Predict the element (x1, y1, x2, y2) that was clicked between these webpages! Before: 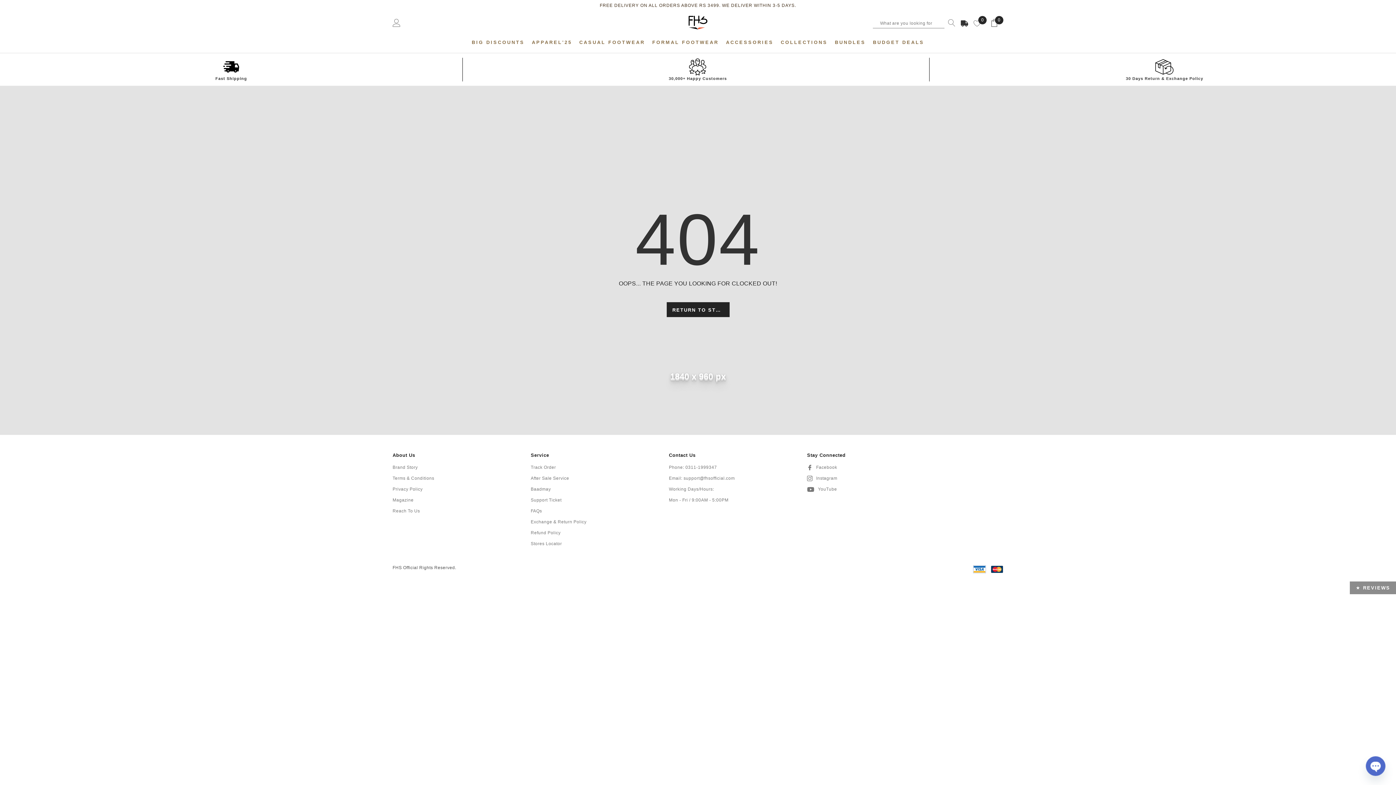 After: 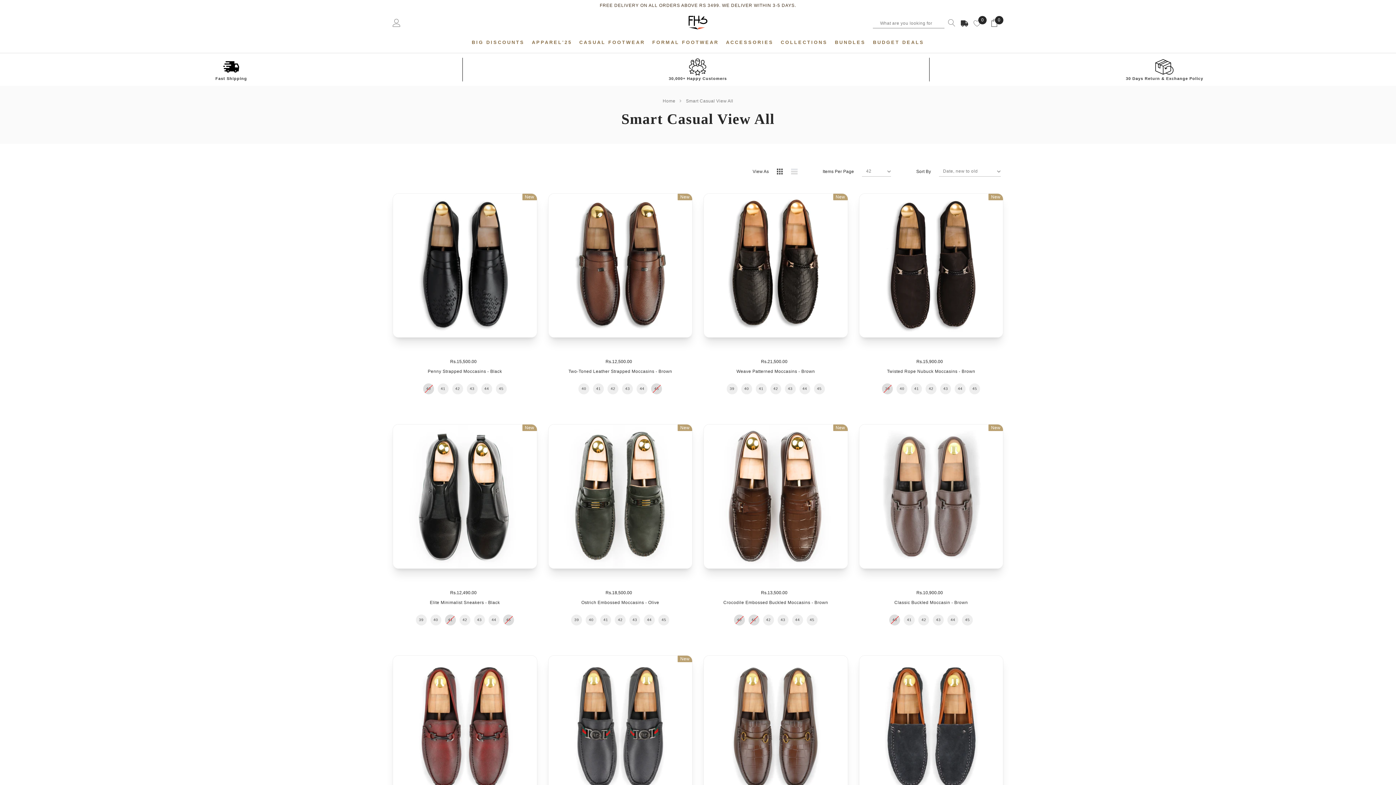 Action: bbox: (579, 33, 645, 52) label: CASUAL FOOTWEAR